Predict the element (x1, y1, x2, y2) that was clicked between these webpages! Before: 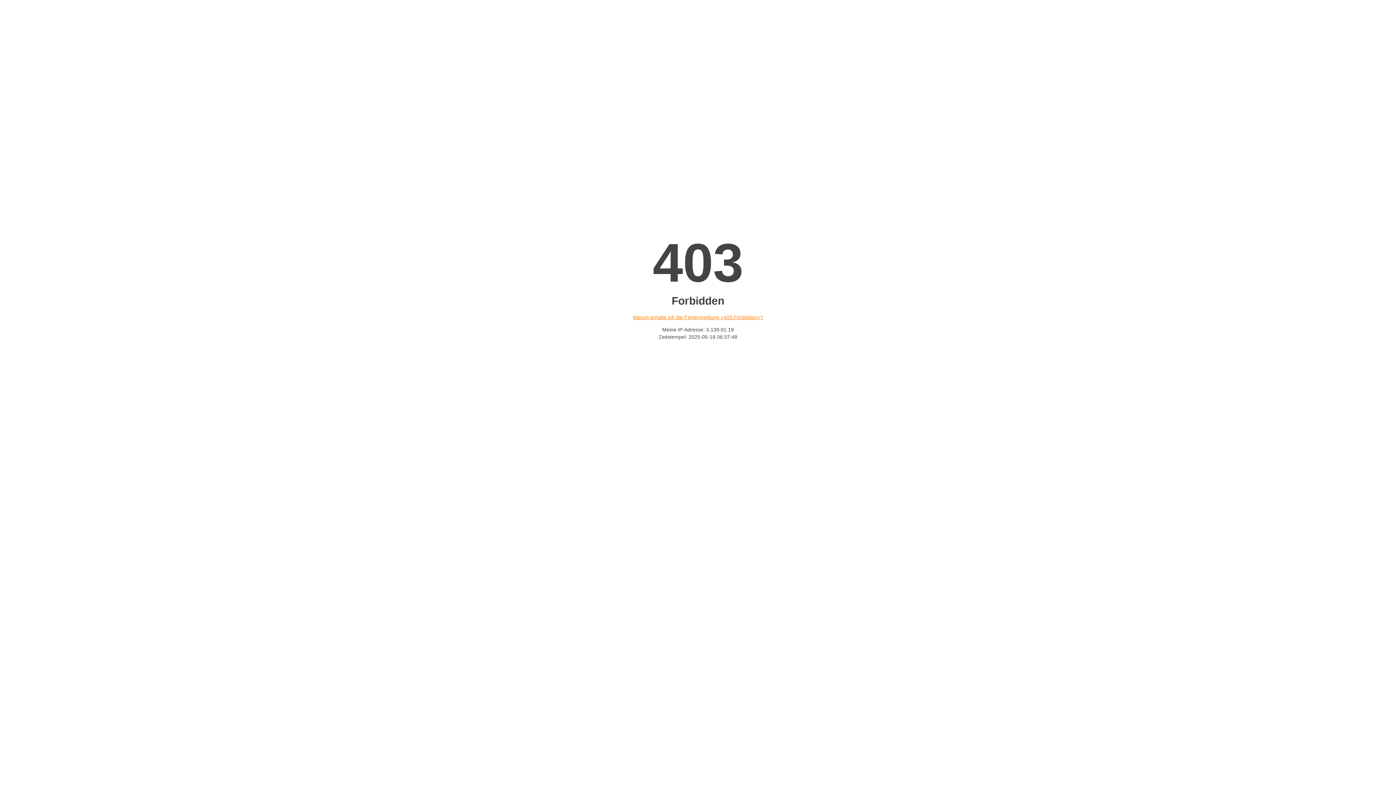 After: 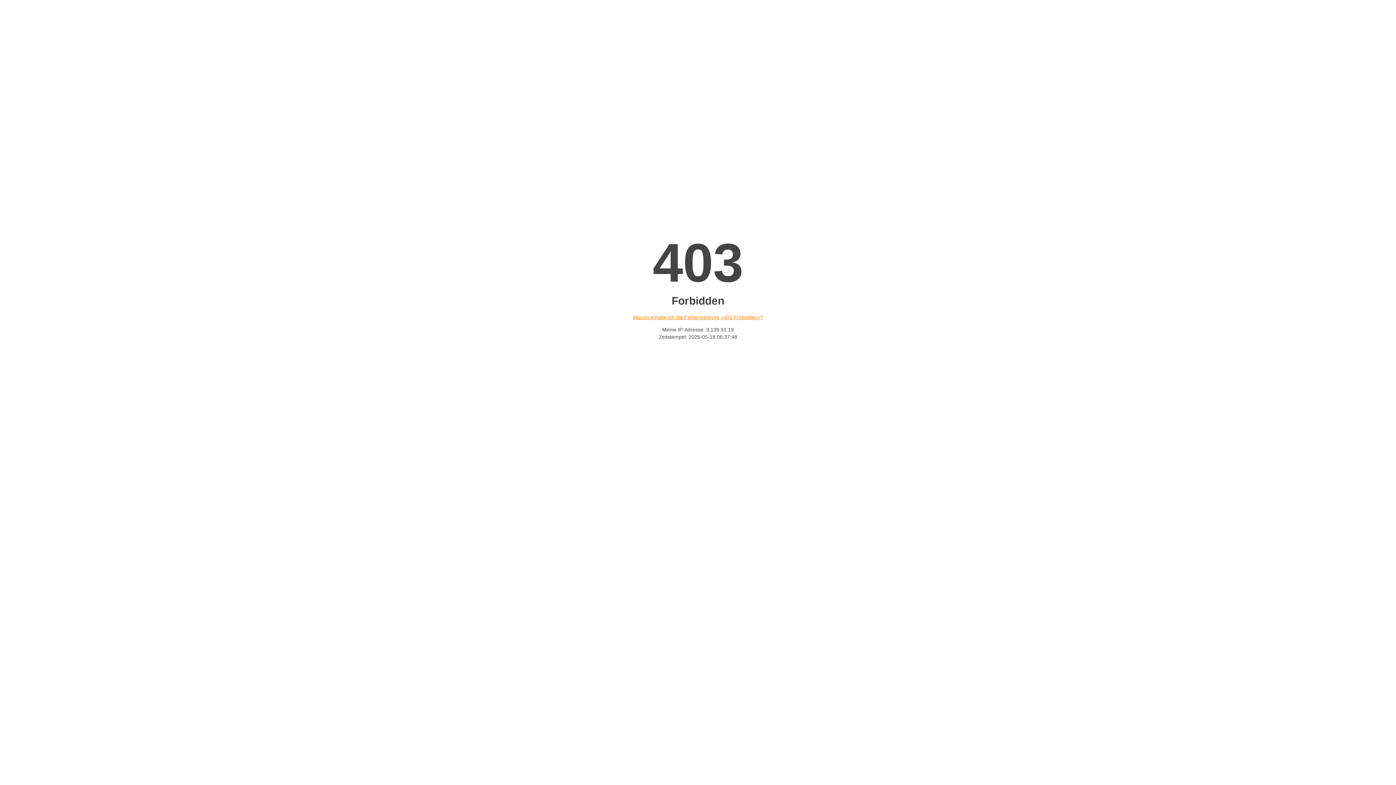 Action: label: Warum erhalte ich die Fehlermeldung «403 Forbidden»? bbox: (632, 314, 763, 320)